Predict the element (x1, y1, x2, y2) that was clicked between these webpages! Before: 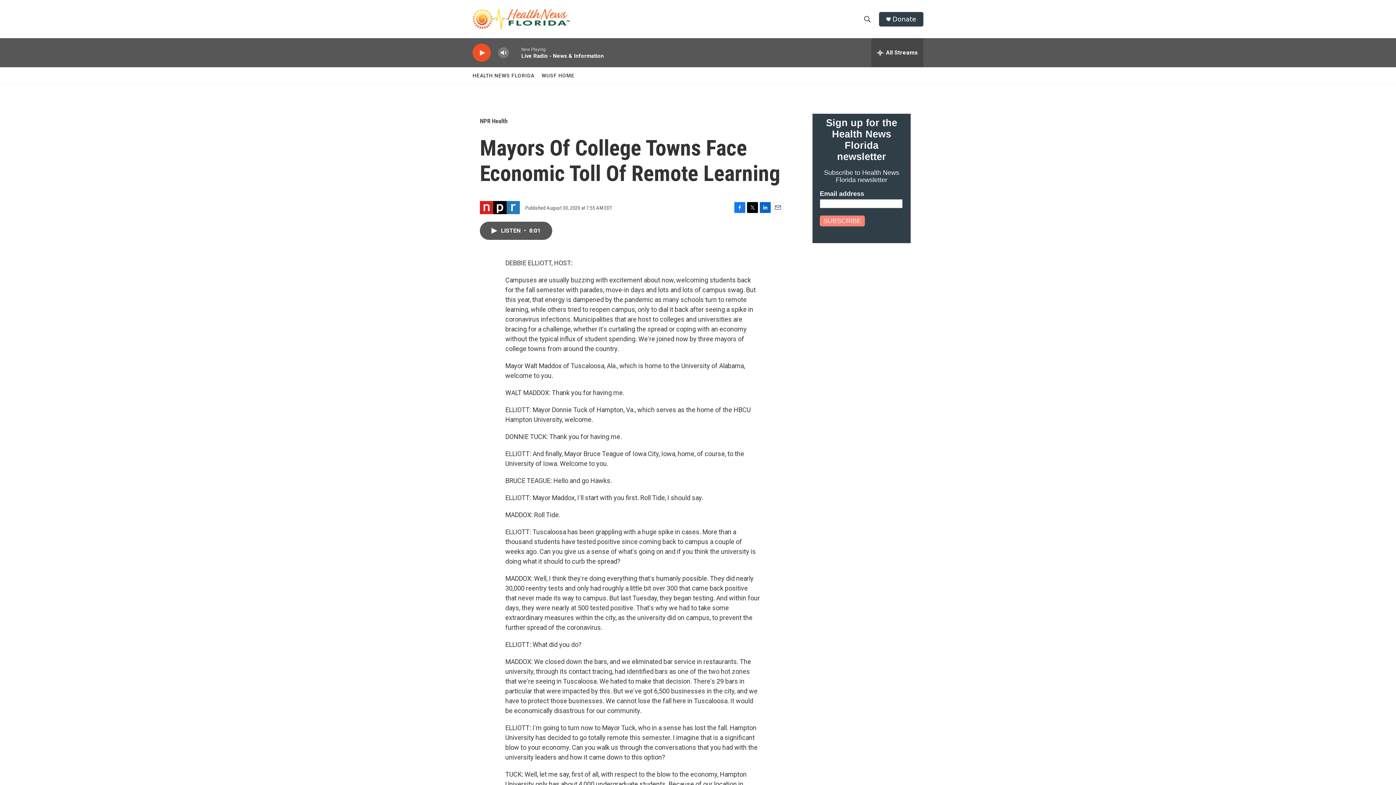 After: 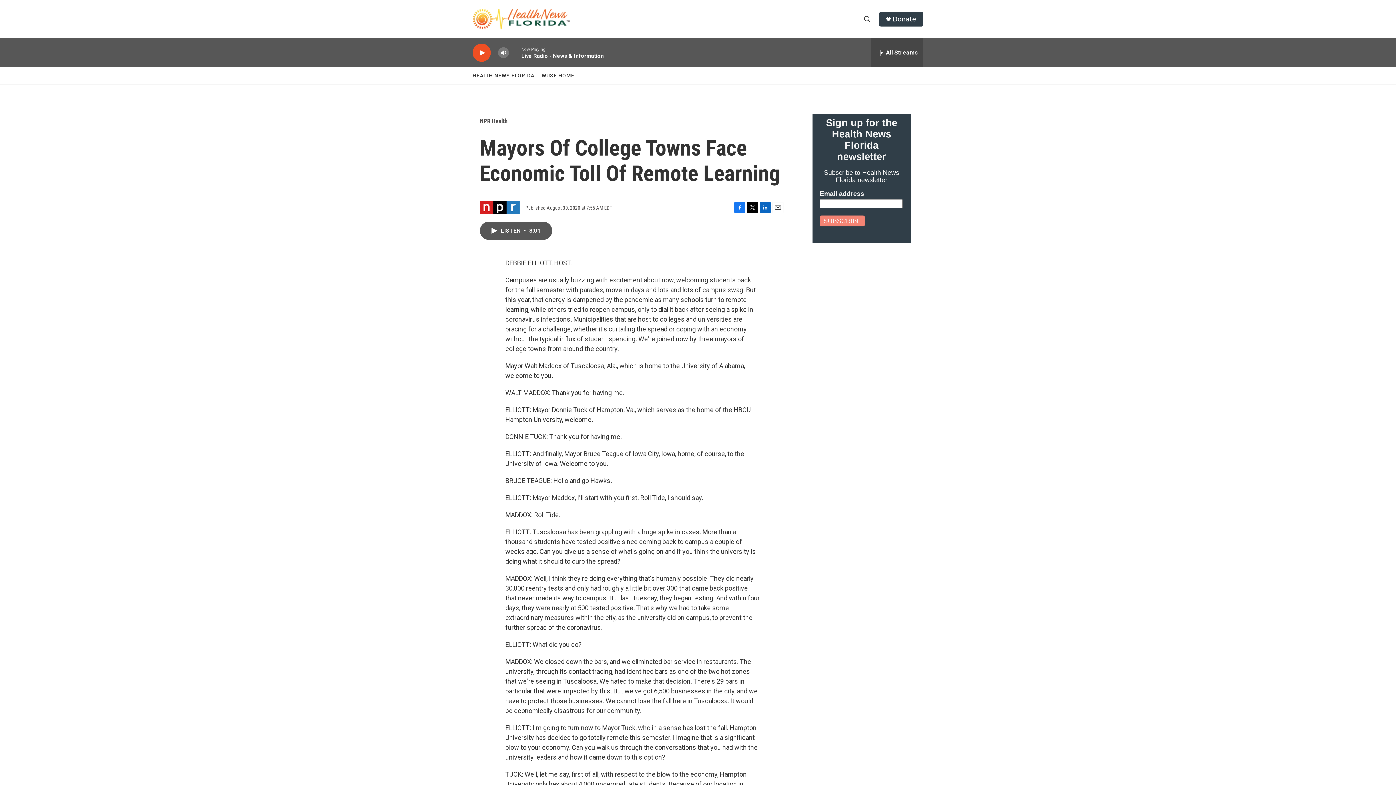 Action: bbox: (772, 202, 783, 213) label: Email